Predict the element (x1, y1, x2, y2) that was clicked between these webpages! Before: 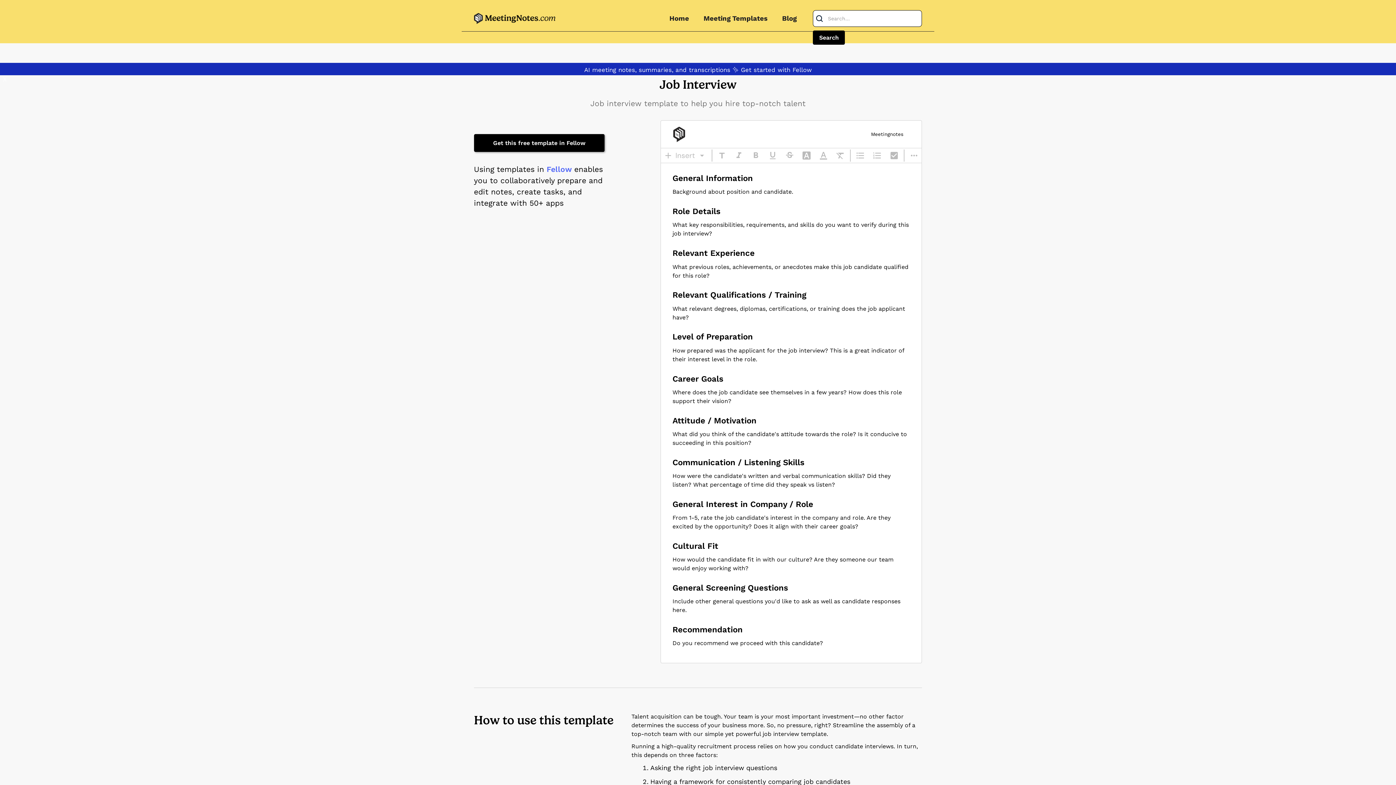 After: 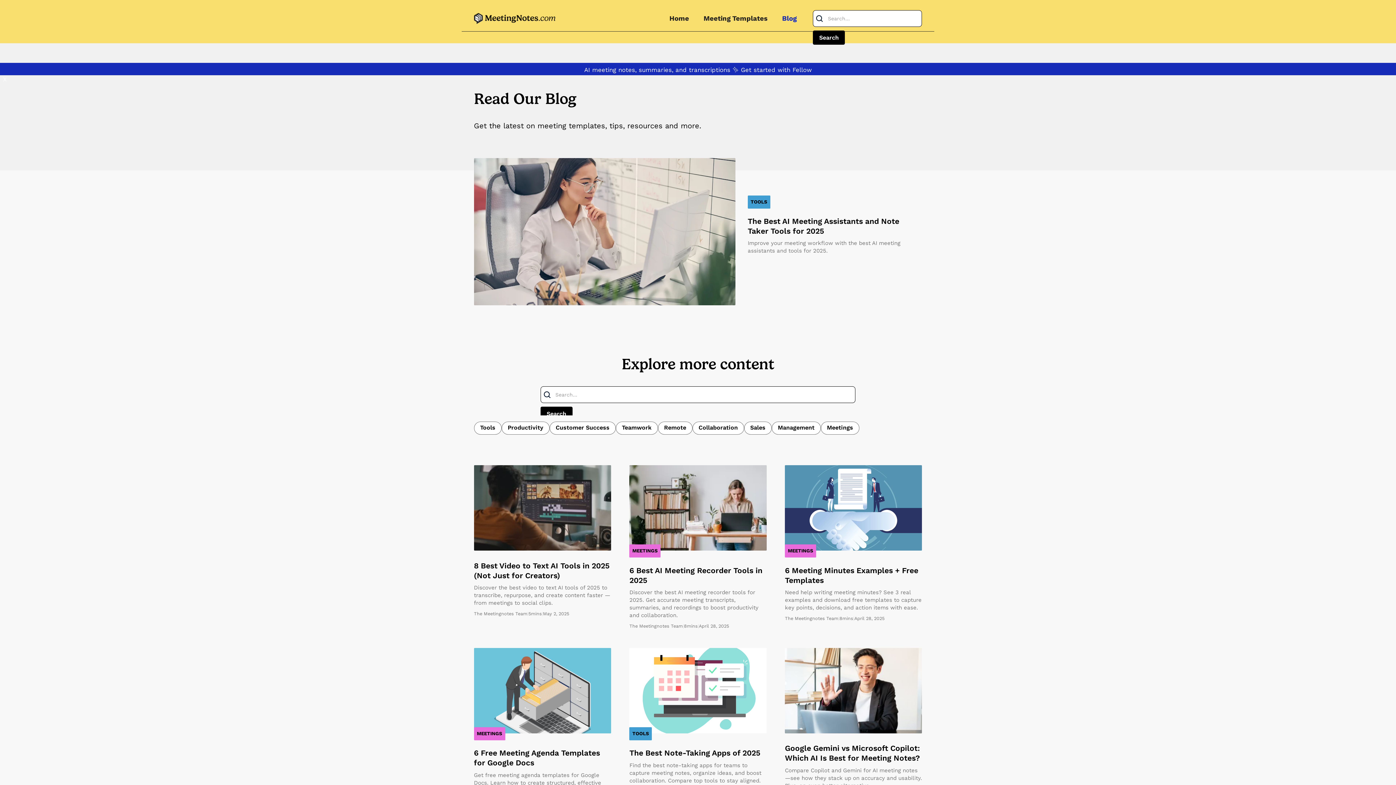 Action: bbox: (775, 6, 804, 31) label: Blog